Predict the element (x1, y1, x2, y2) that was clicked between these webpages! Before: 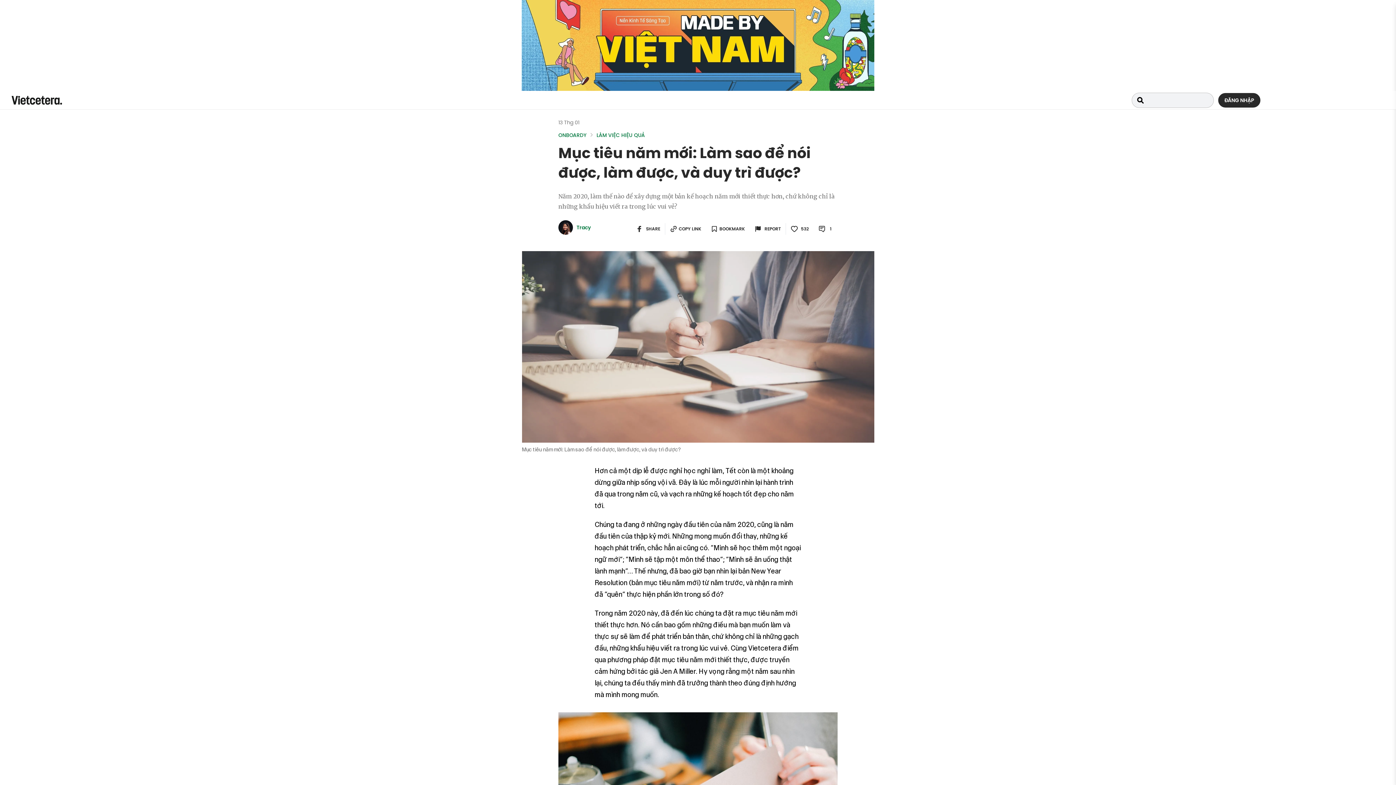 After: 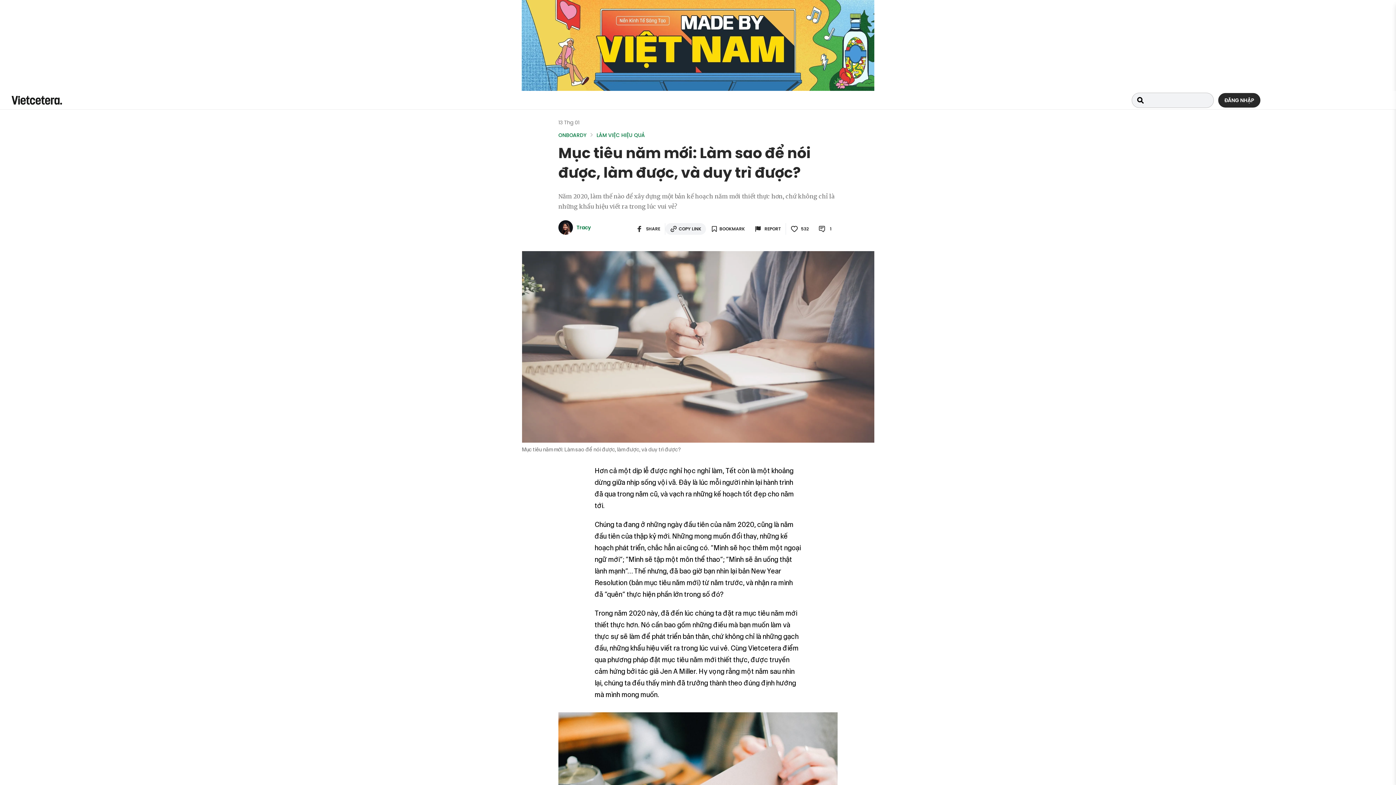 Action: label: COPY LINK bbox: (665, 223, 706, 234)